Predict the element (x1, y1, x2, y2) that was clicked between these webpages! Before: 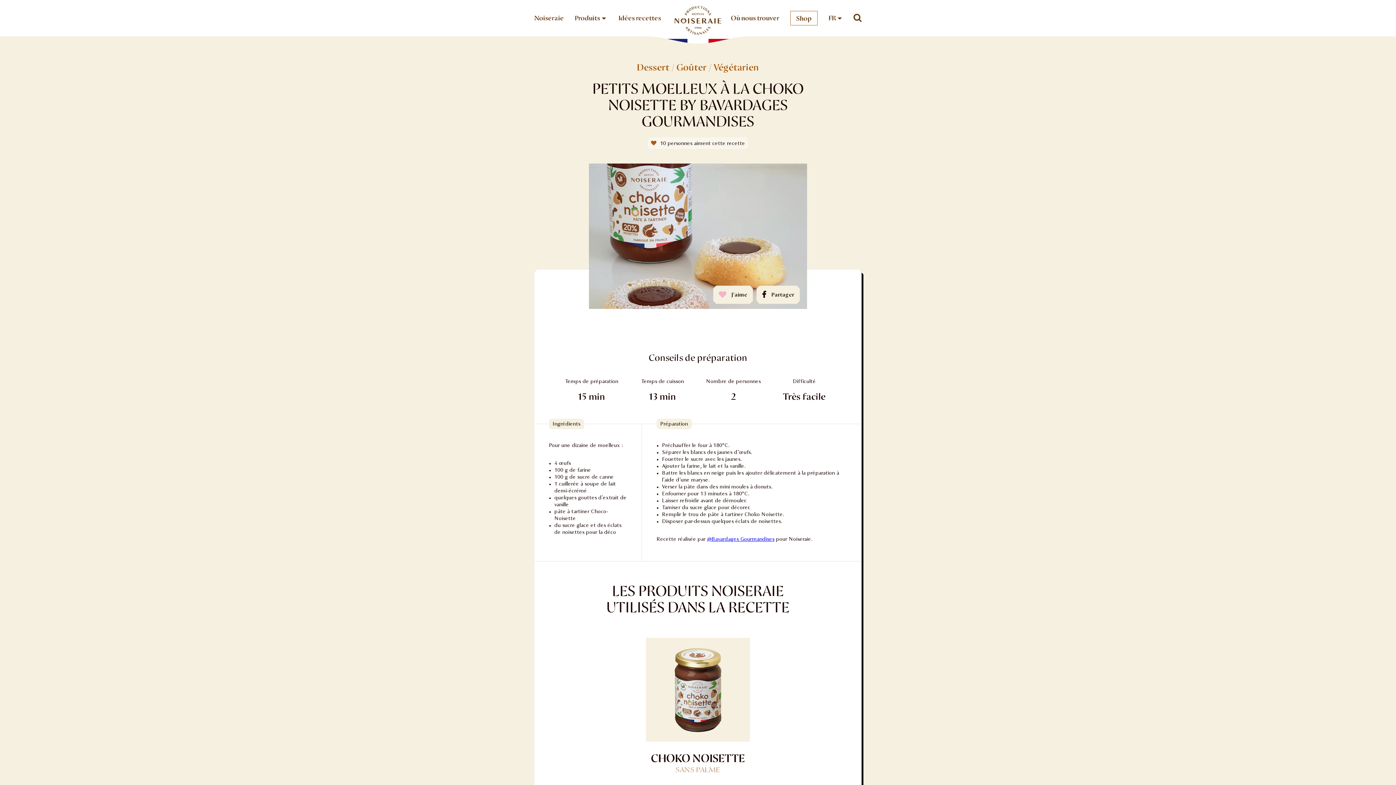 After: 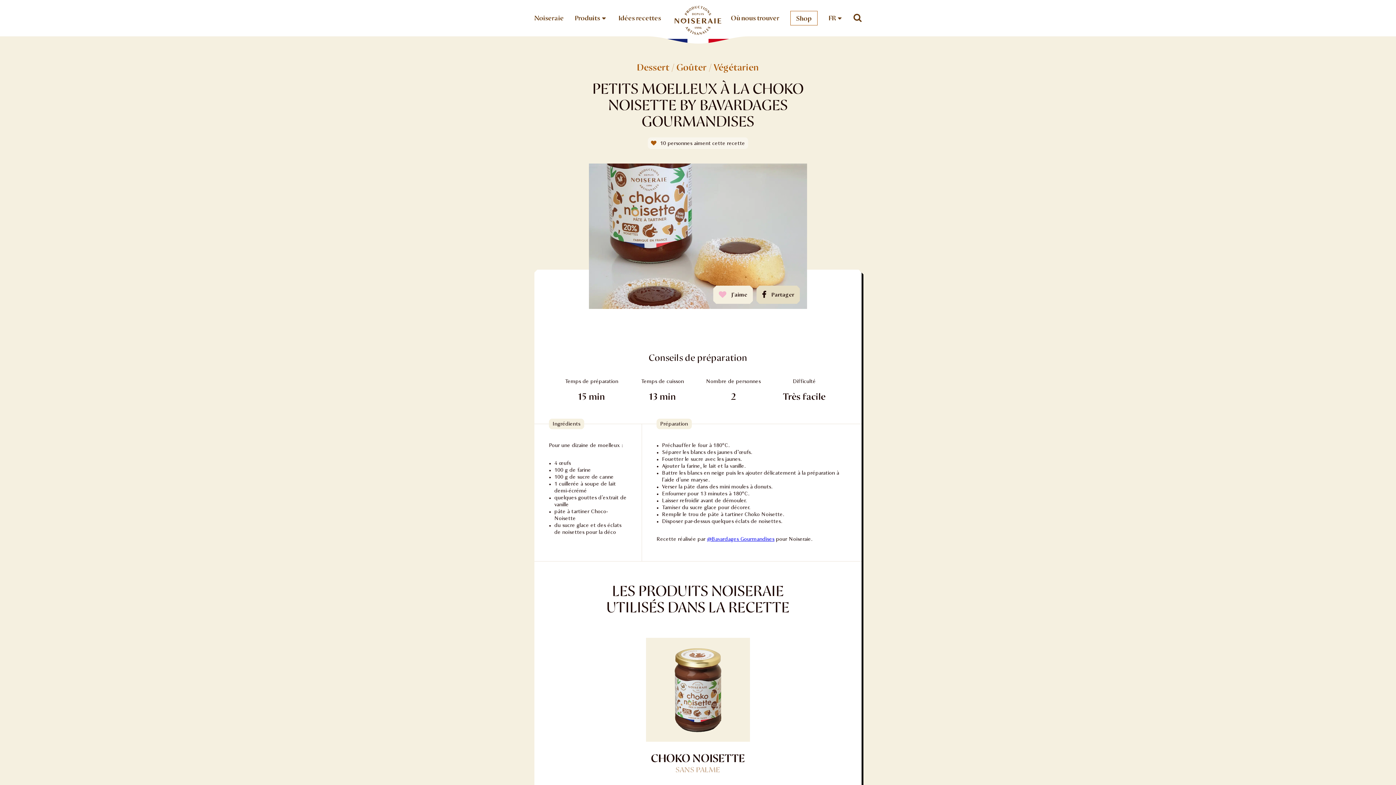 Action: bbox: (756, 288, 800, 301) label: Partager